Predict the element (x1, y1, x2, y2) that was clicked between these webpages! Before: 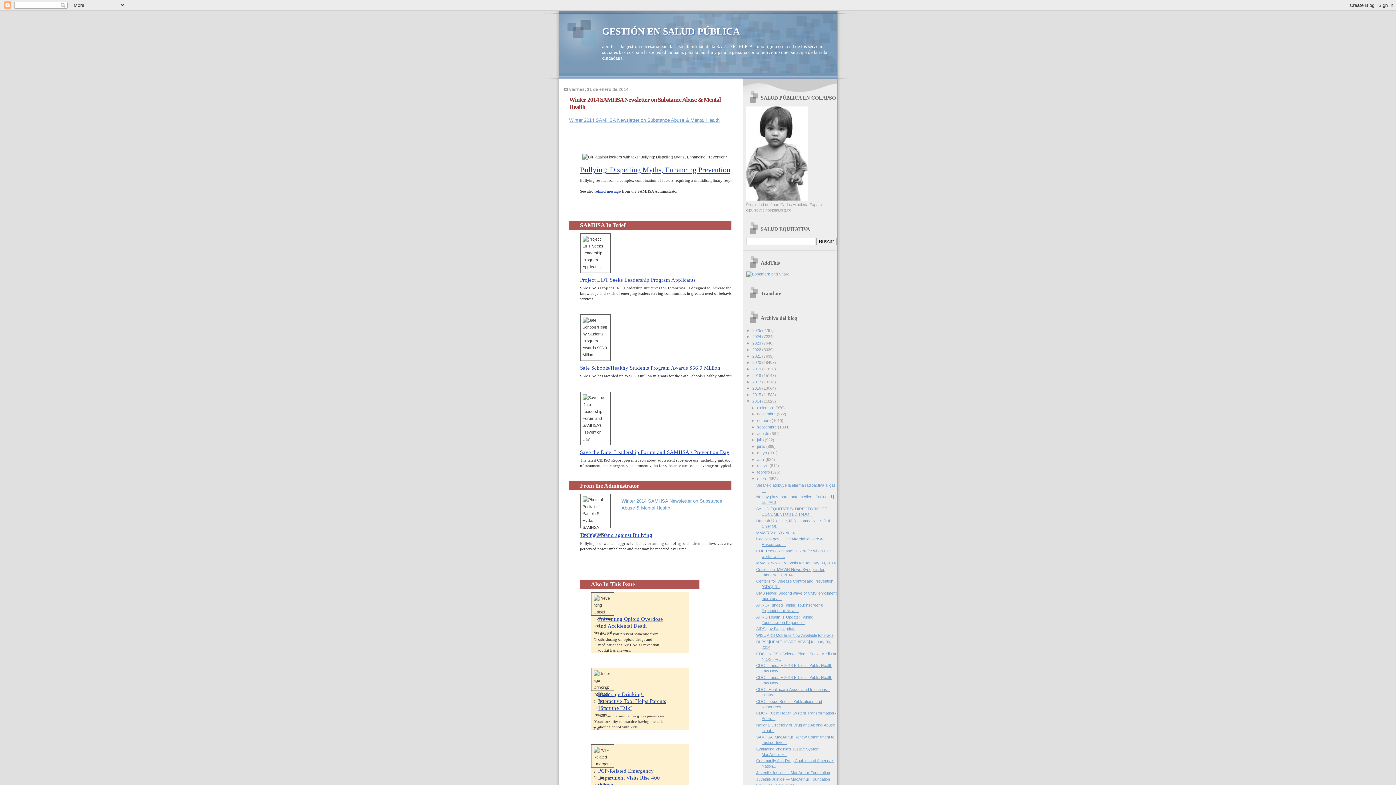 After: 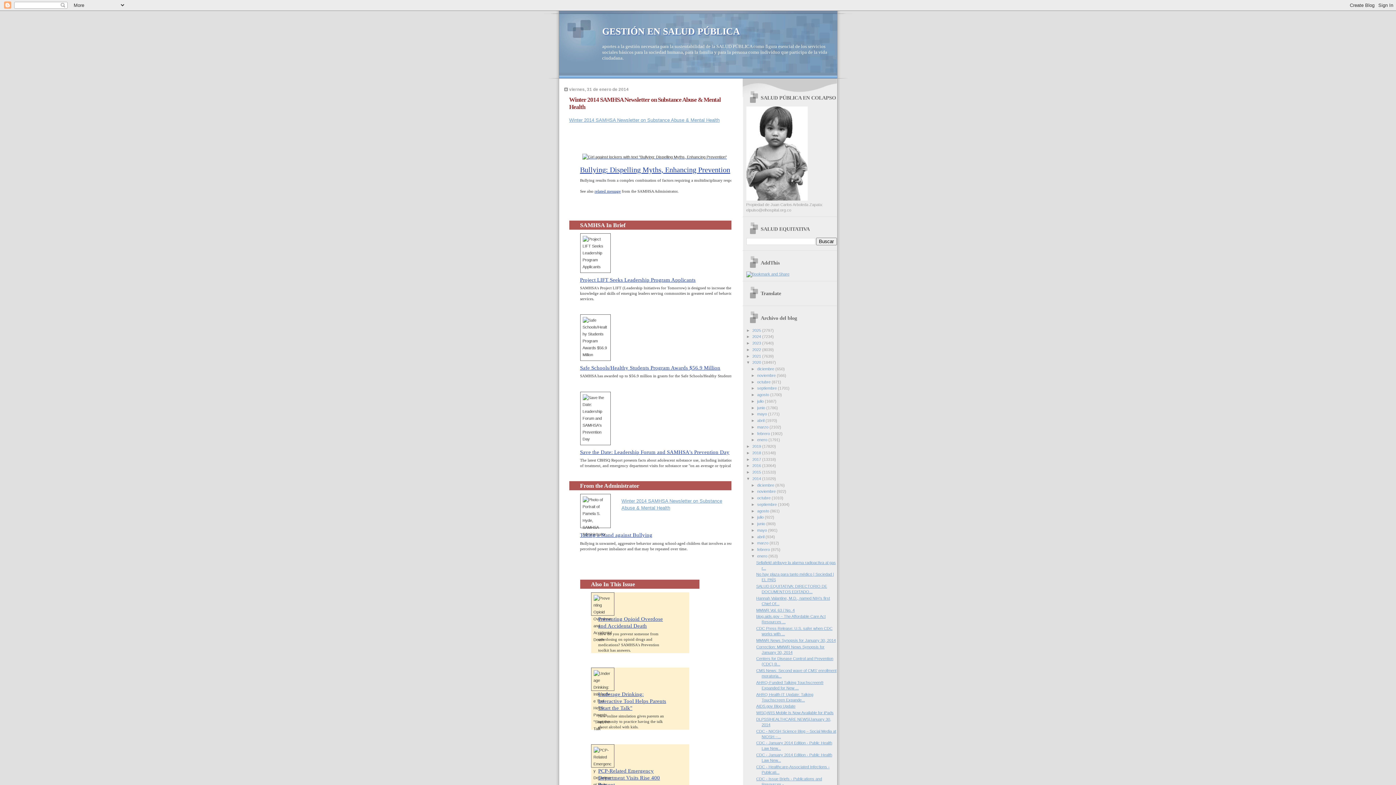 Action: label: ►   bbox: (746, 360, 752, 364)